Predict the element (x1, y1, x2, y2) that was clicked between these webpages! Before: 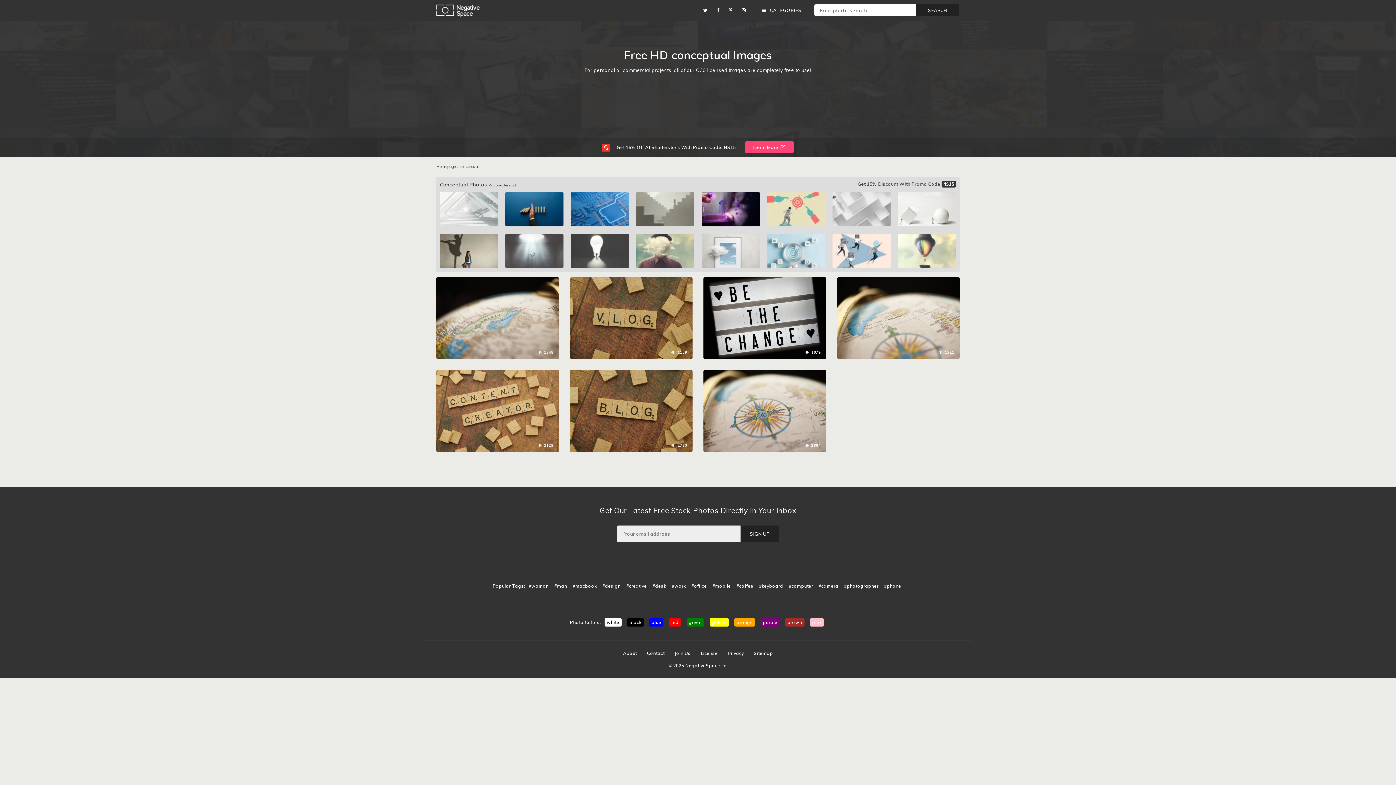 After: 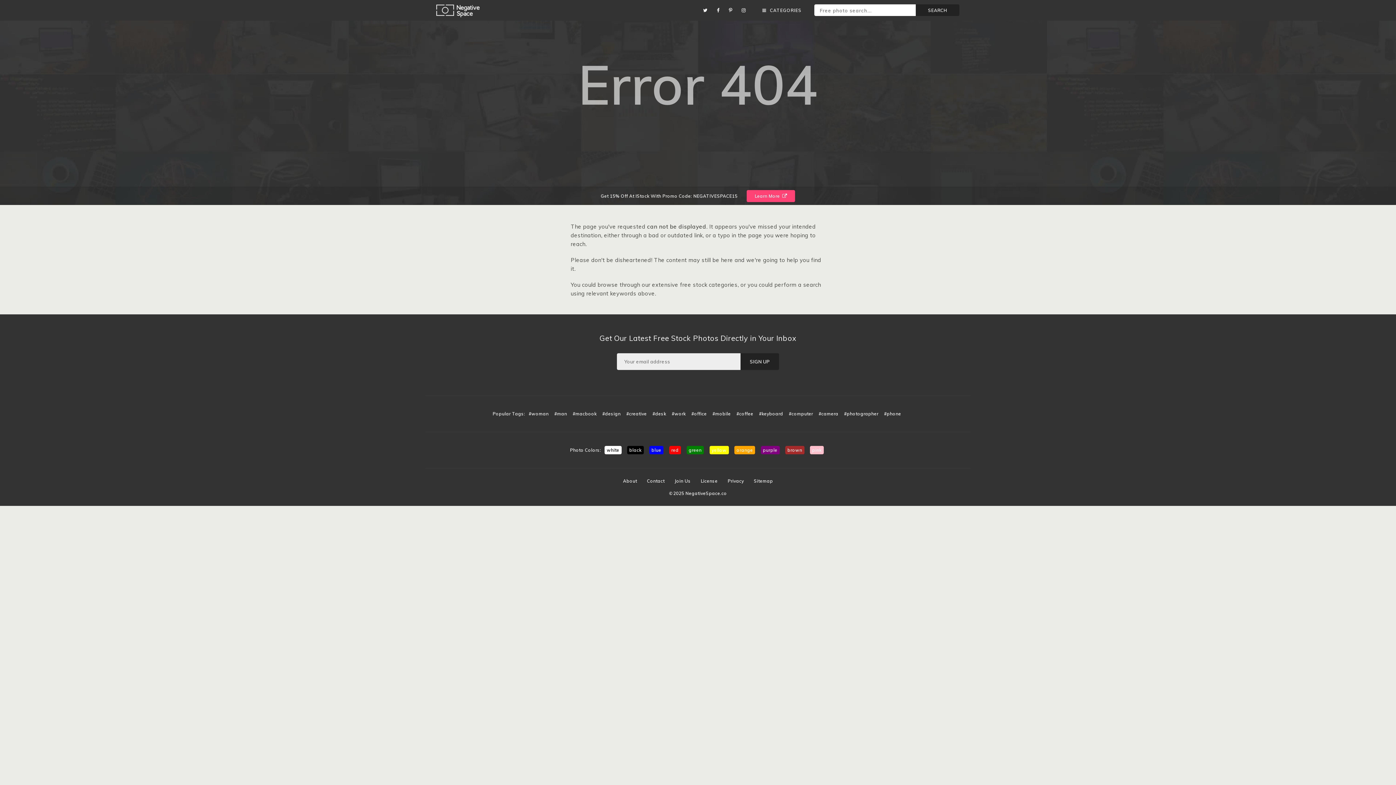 Action: label: Contact bbox: (647, 650, 664, 656)